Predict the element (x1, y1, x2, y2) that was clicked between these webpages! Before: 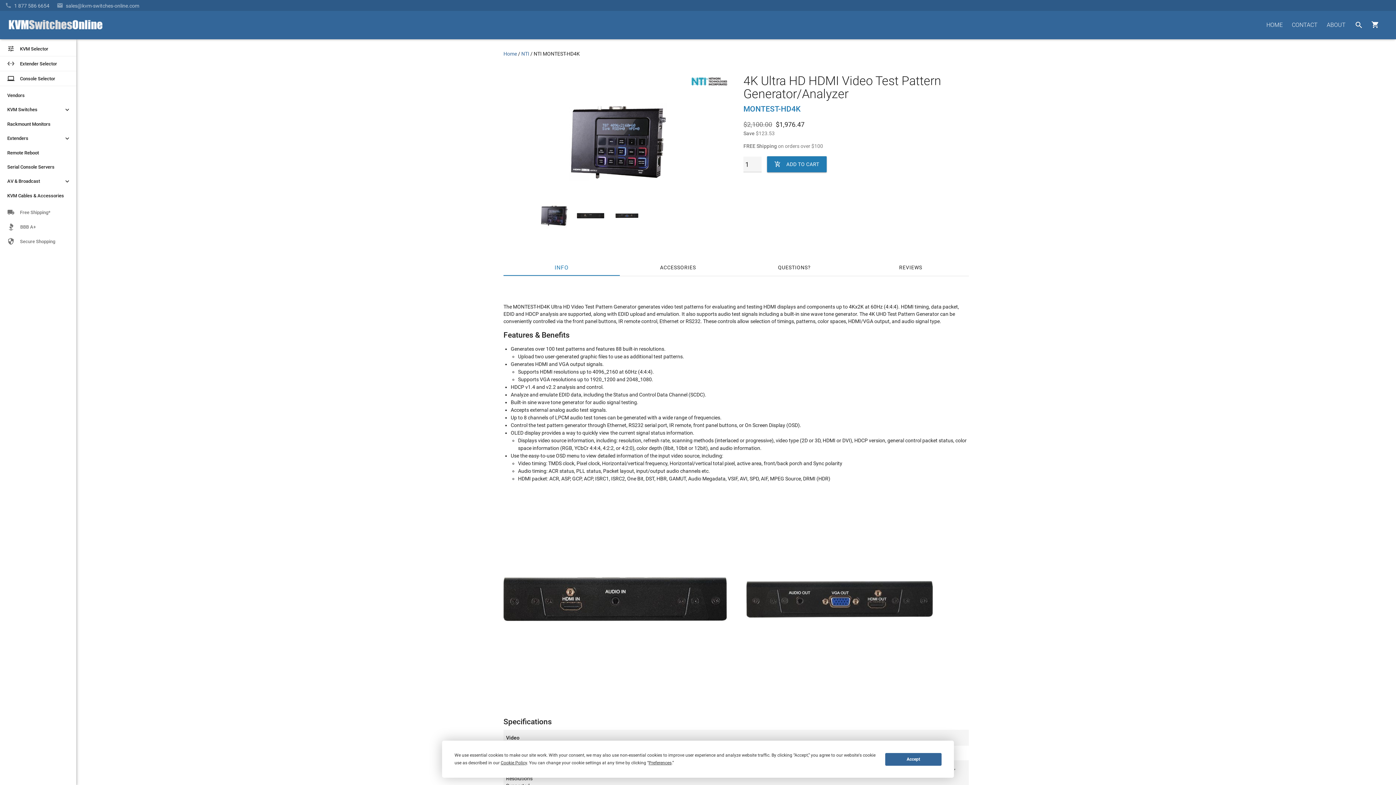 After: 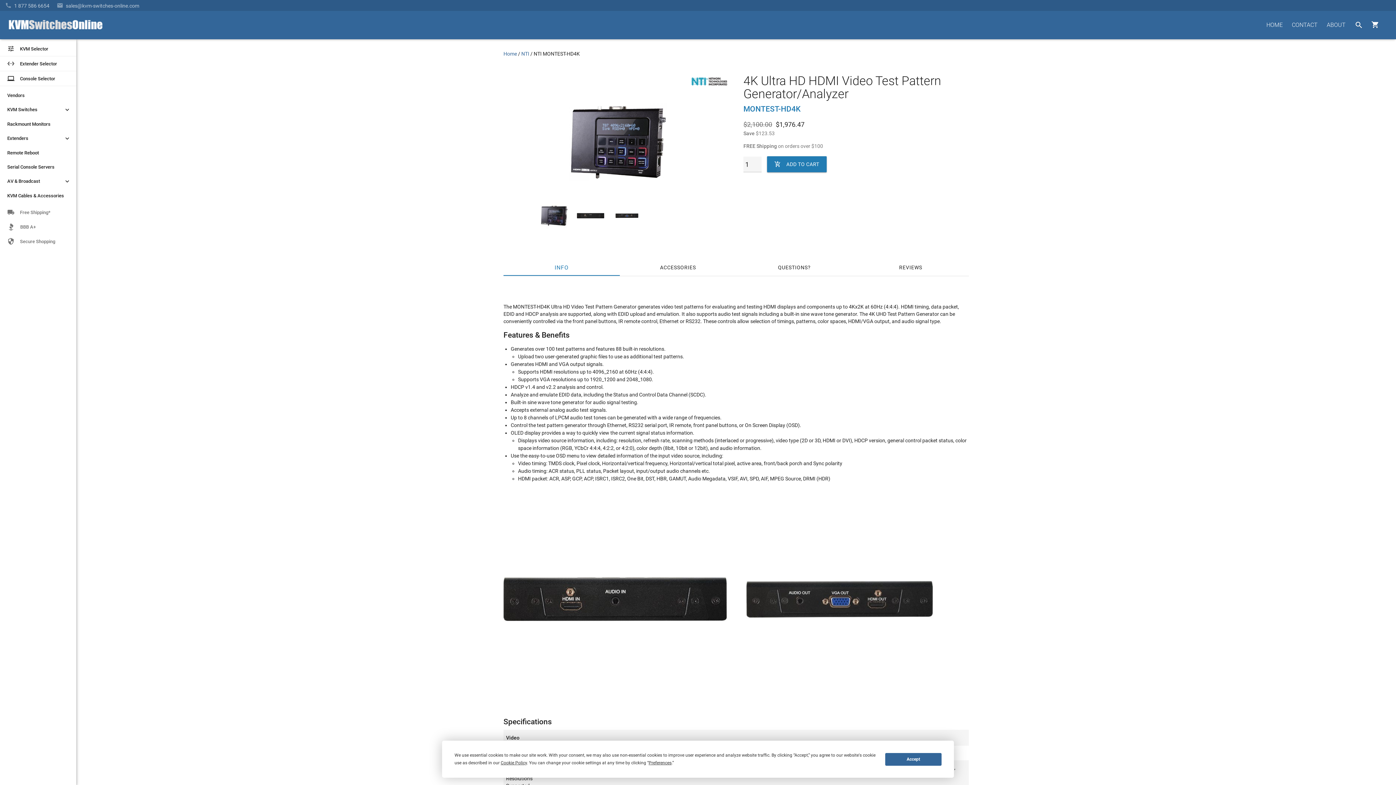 Action: label: BBB A+
  bbox: (0, 223, 76, 229)